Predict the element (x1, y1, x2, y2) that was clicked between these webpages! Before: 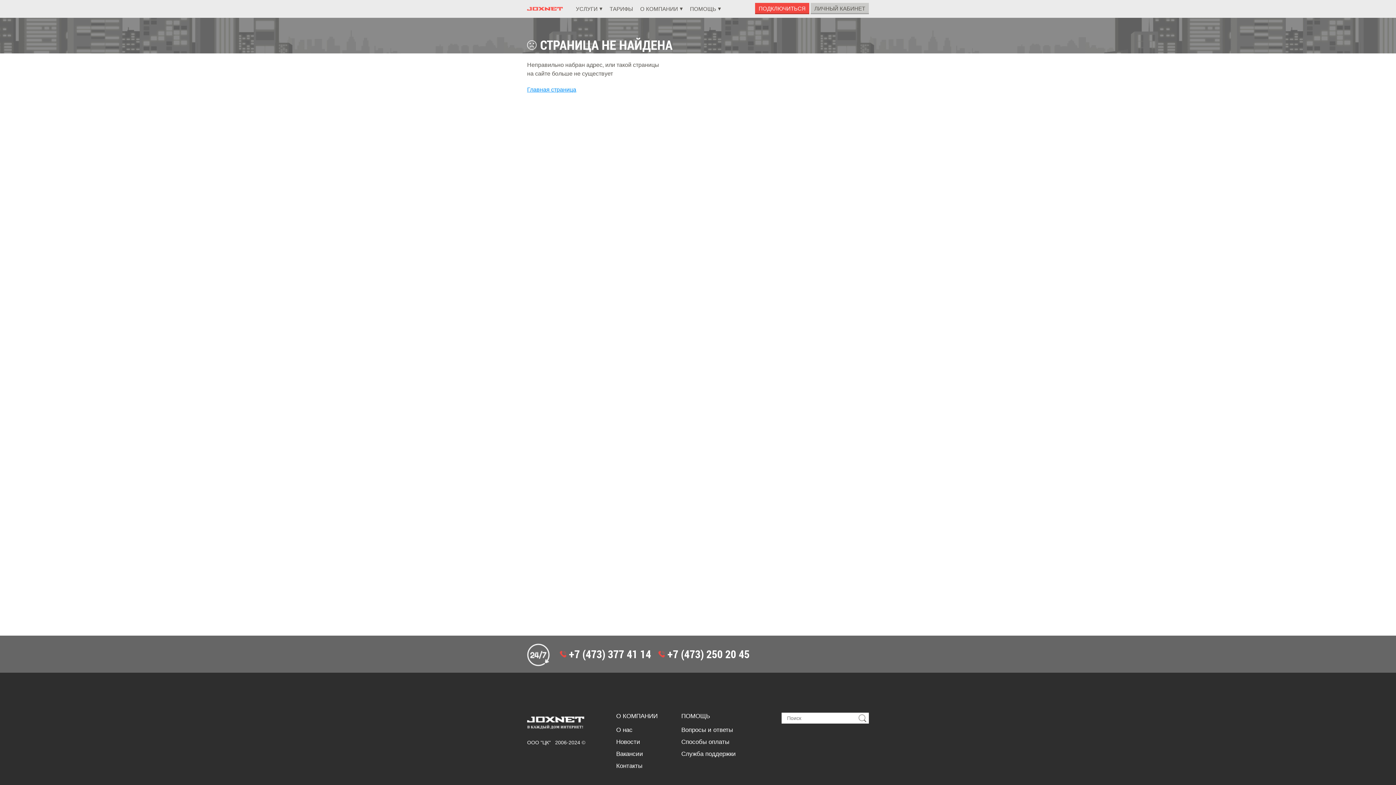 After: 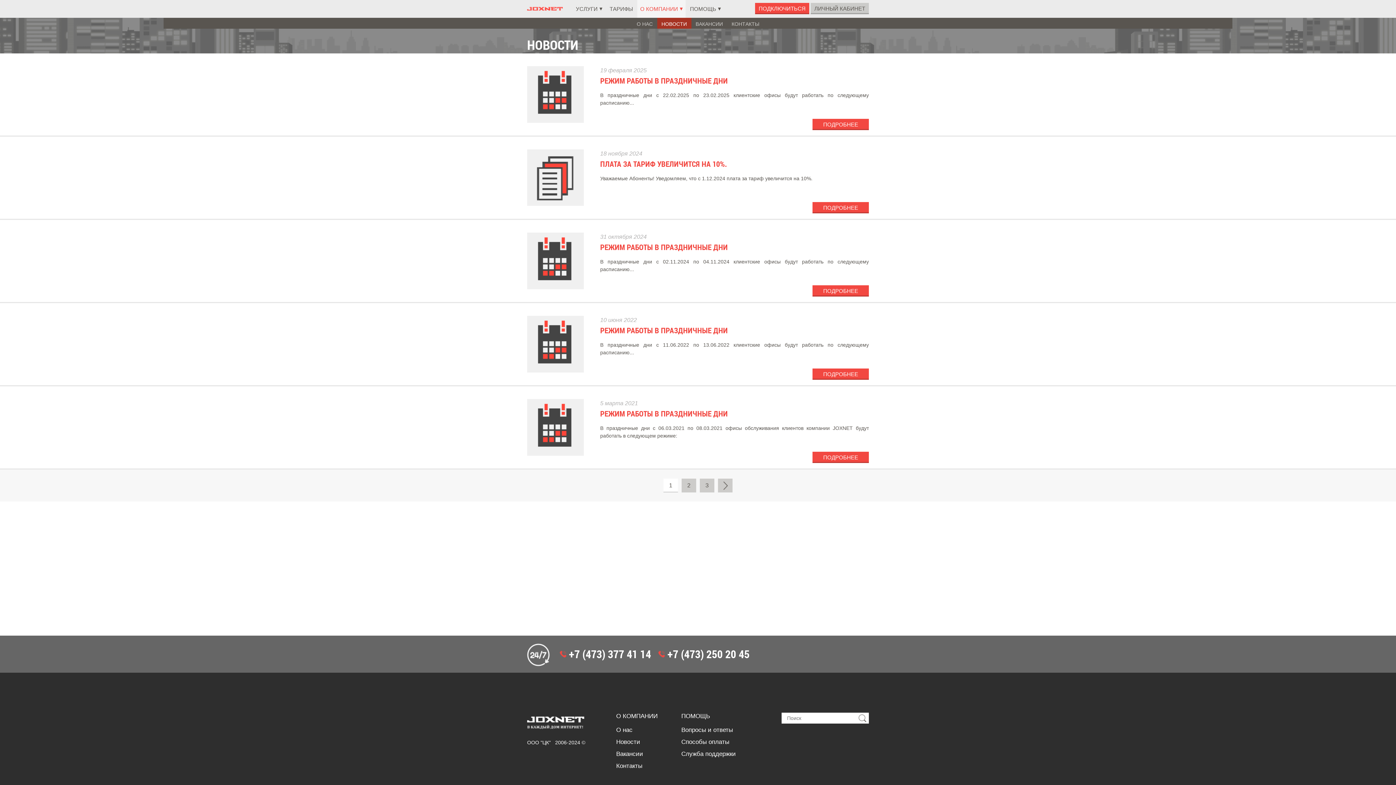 Action: label: Новости bbox: (616, 738, 640, 745)